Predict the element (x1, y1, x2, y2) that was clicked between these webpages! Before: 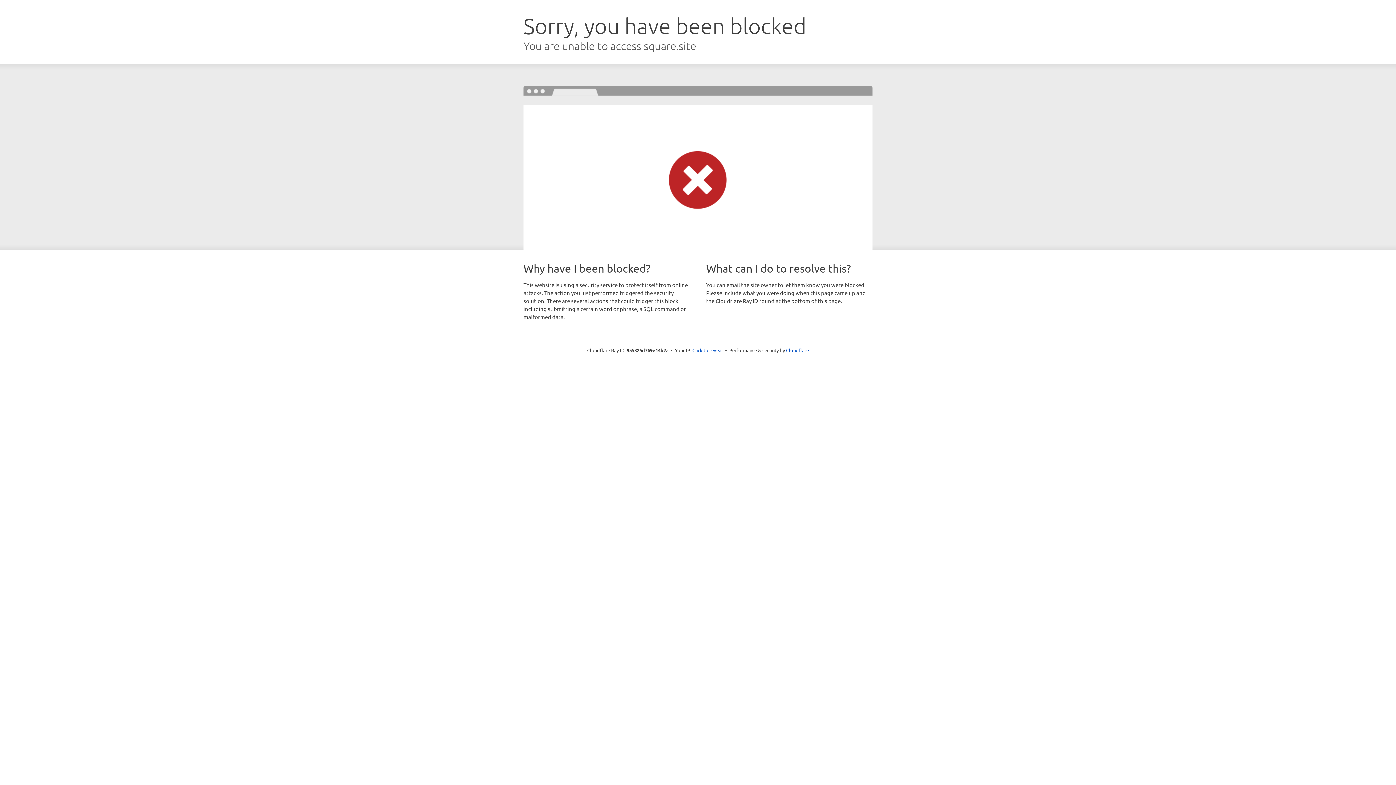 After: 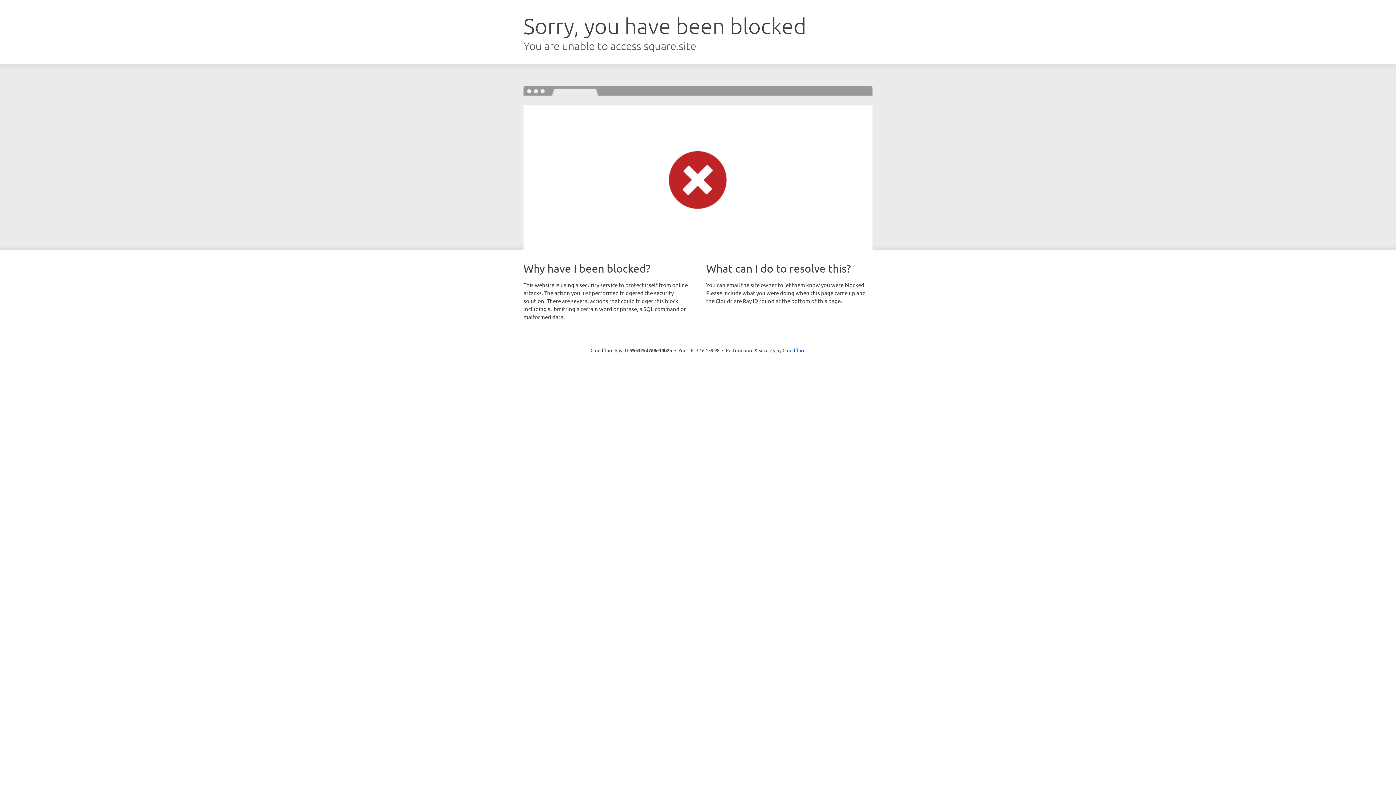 Action: bbox: (692, 346, 723, 353) label: Click to reveal